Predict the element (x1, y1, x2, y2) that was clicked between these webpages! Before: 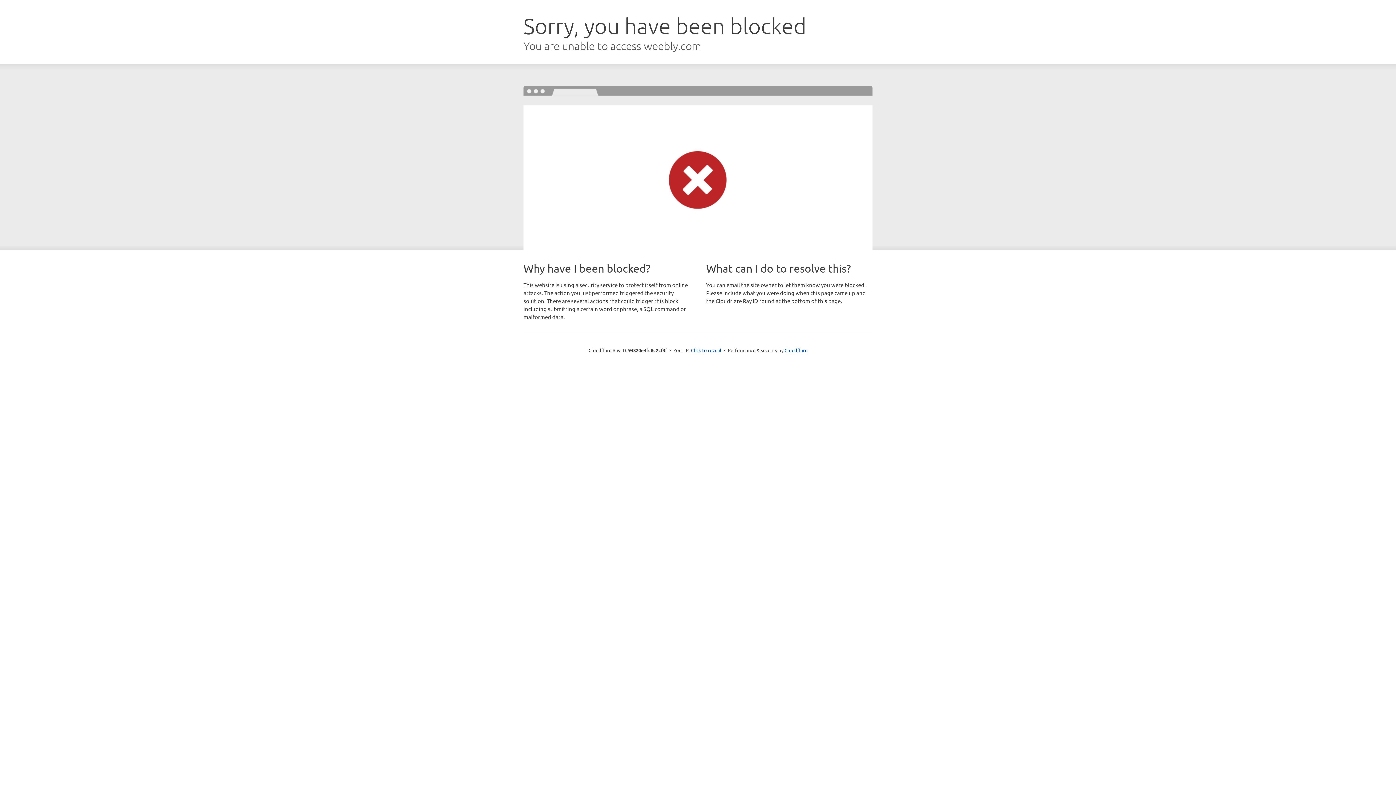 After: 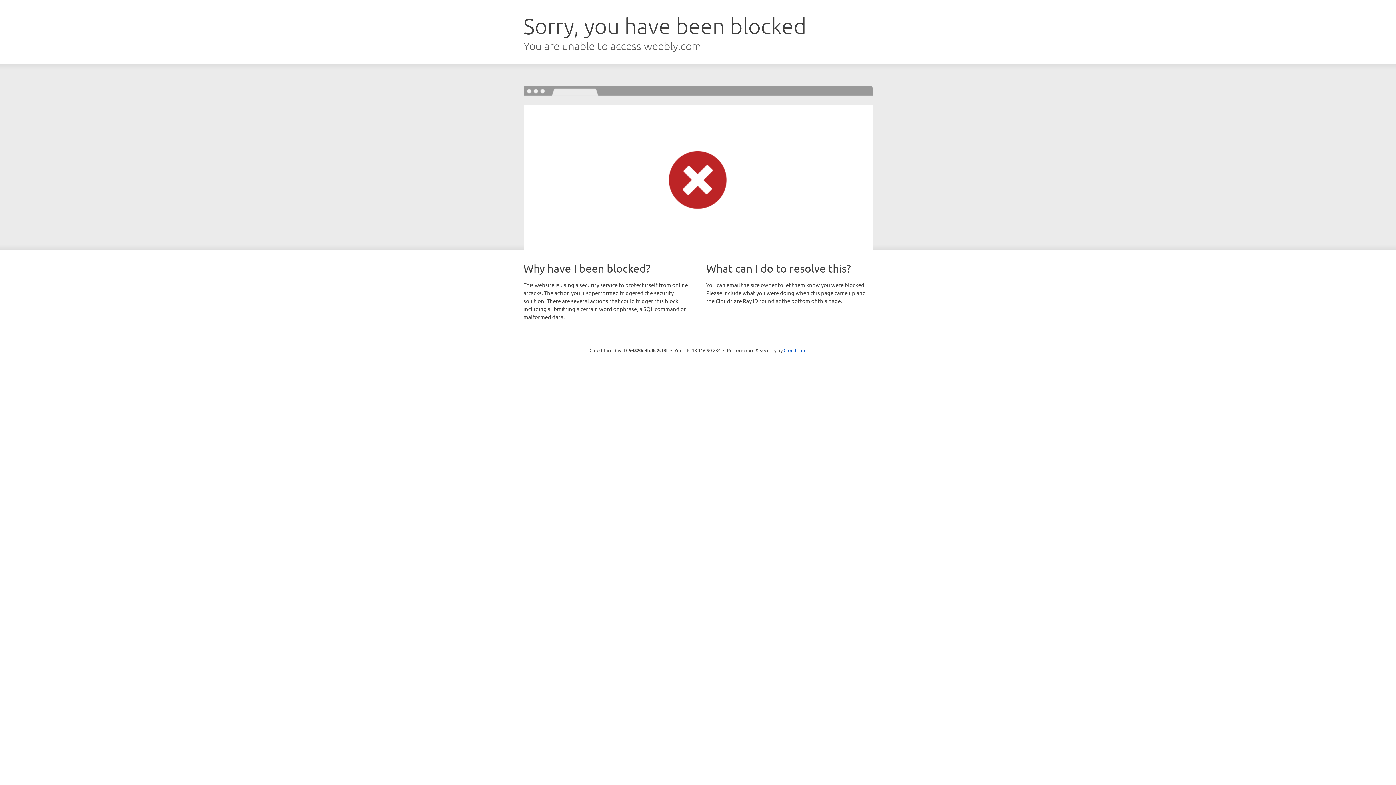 Action: label: Click to reveal bbox: (691, 346, 721, 353)